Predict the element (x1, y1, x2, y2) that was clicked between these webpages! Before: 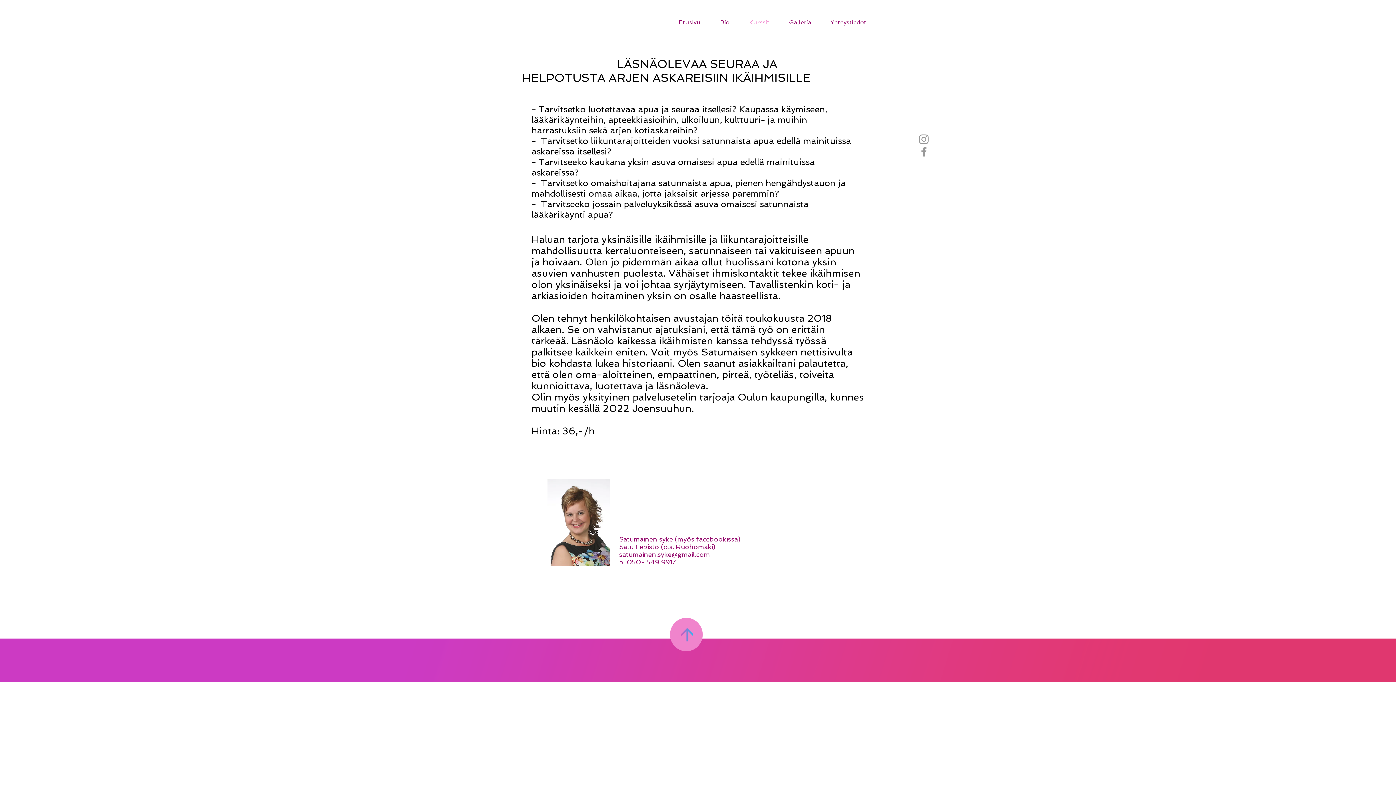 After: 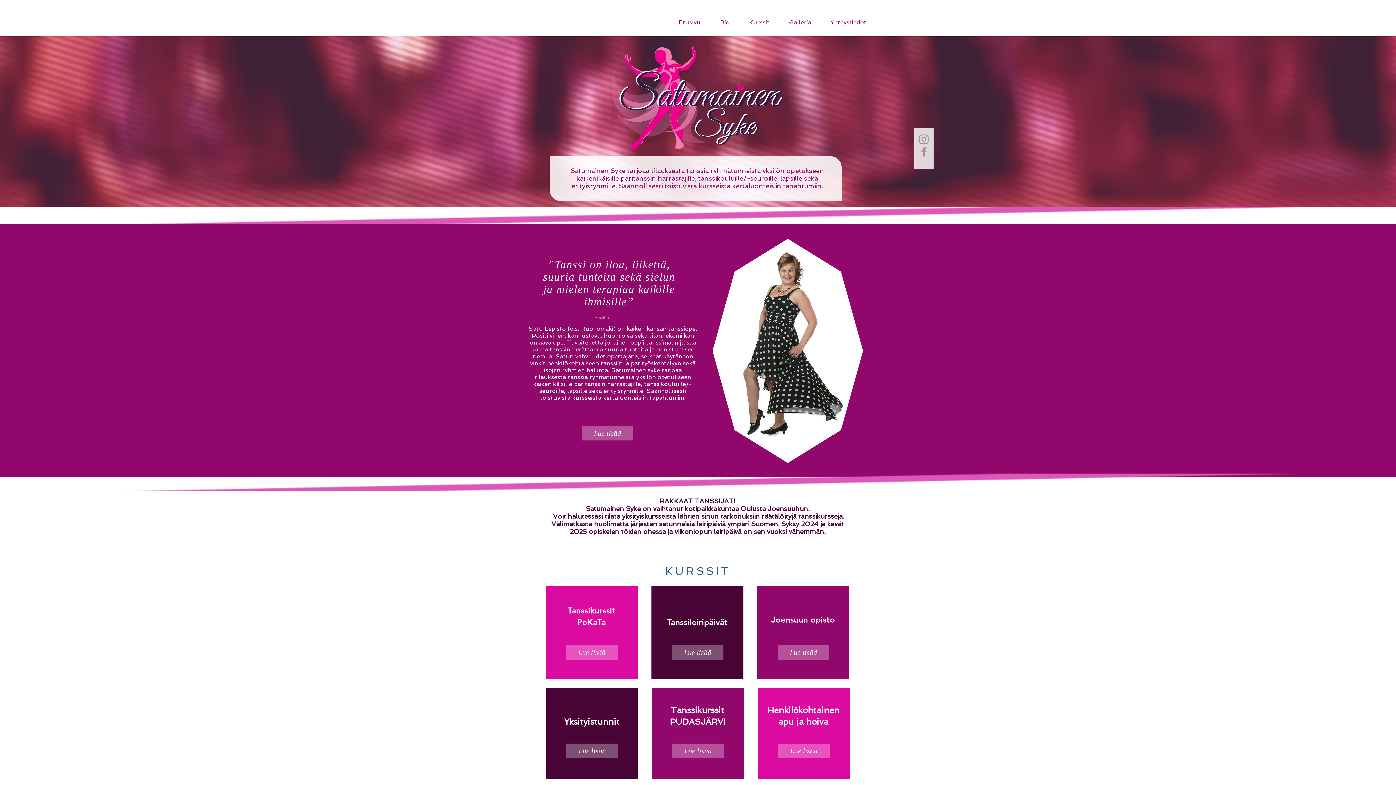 Action: bbox: (739, 17, 779, 27) label: Kurssit